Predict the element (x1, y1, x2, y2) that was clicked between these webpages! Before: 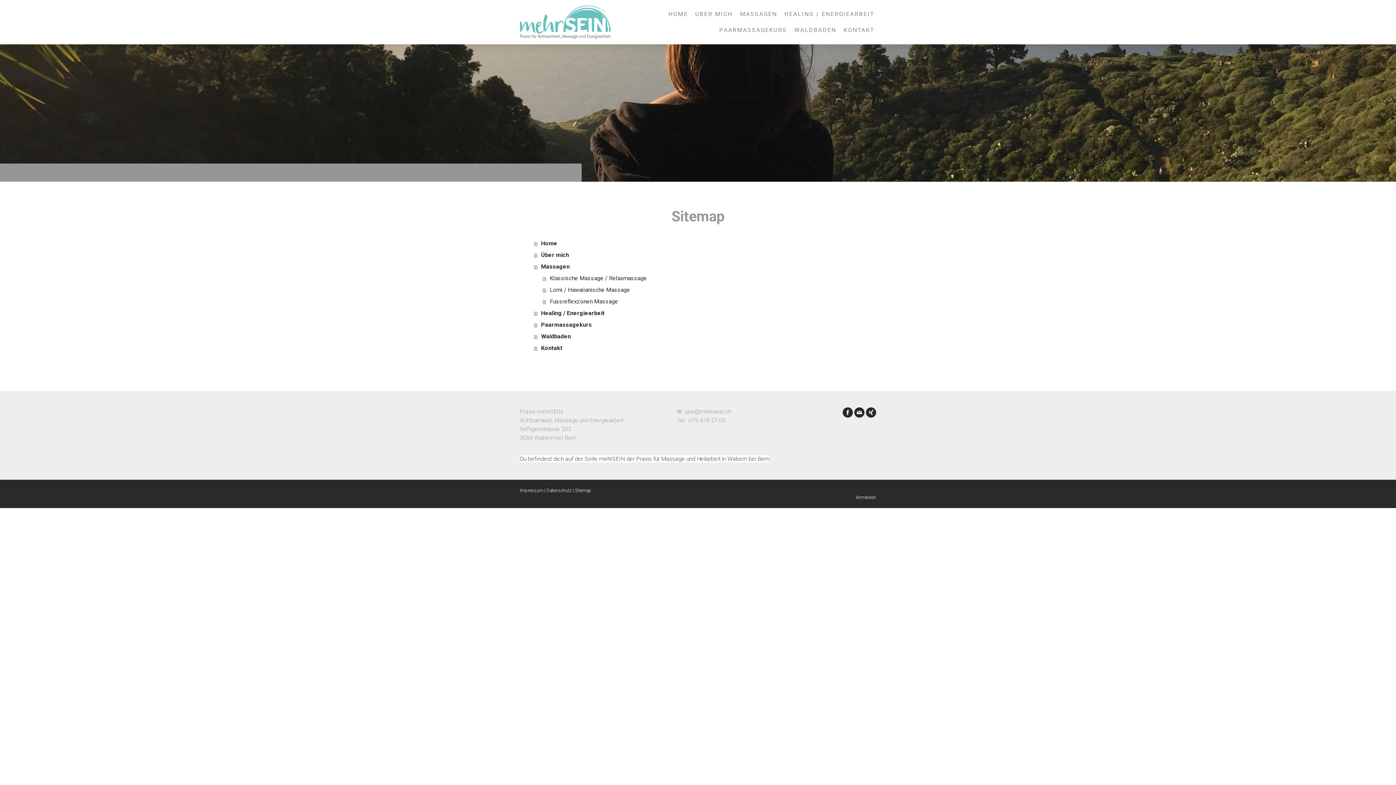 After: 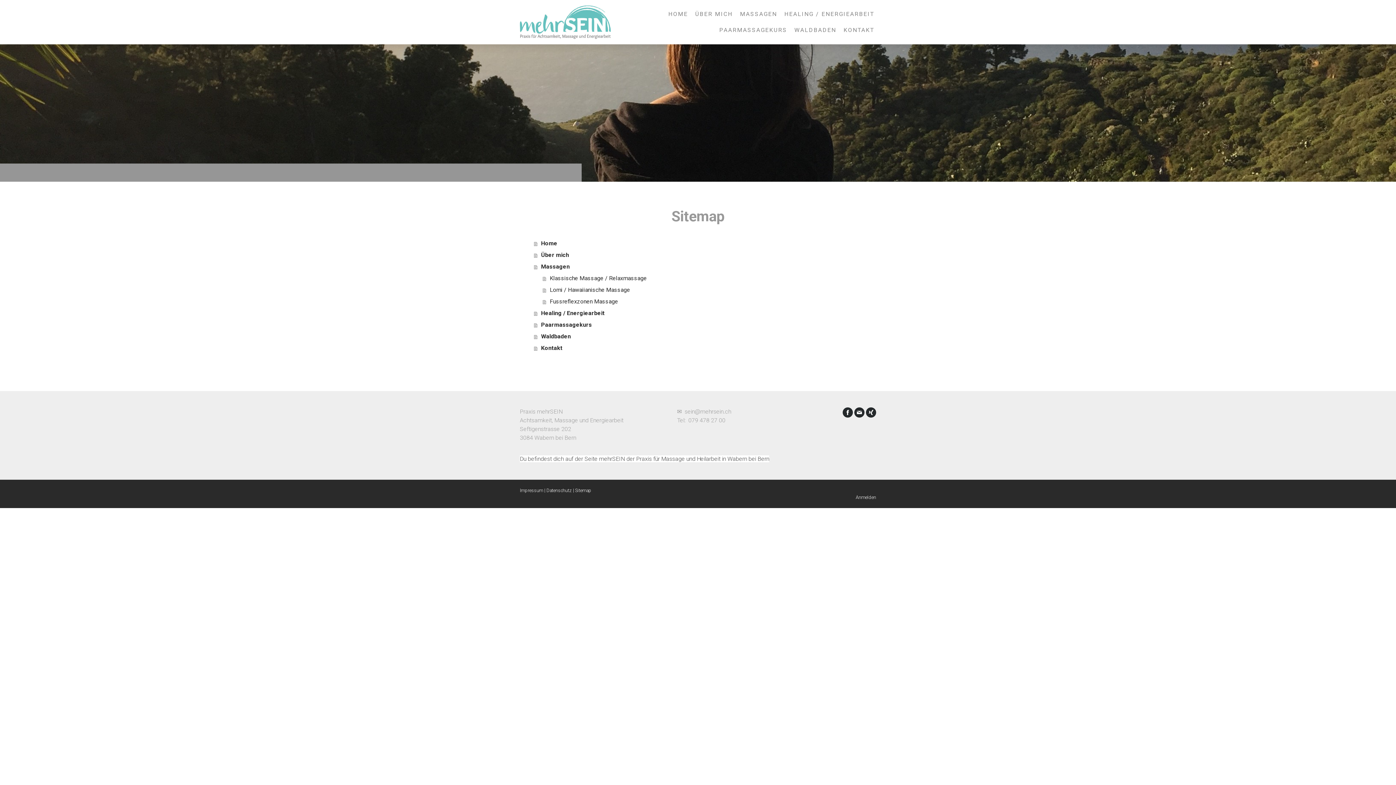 Action: label: sein@mehrsein.ch bbox: (684, 408, 731, 415)